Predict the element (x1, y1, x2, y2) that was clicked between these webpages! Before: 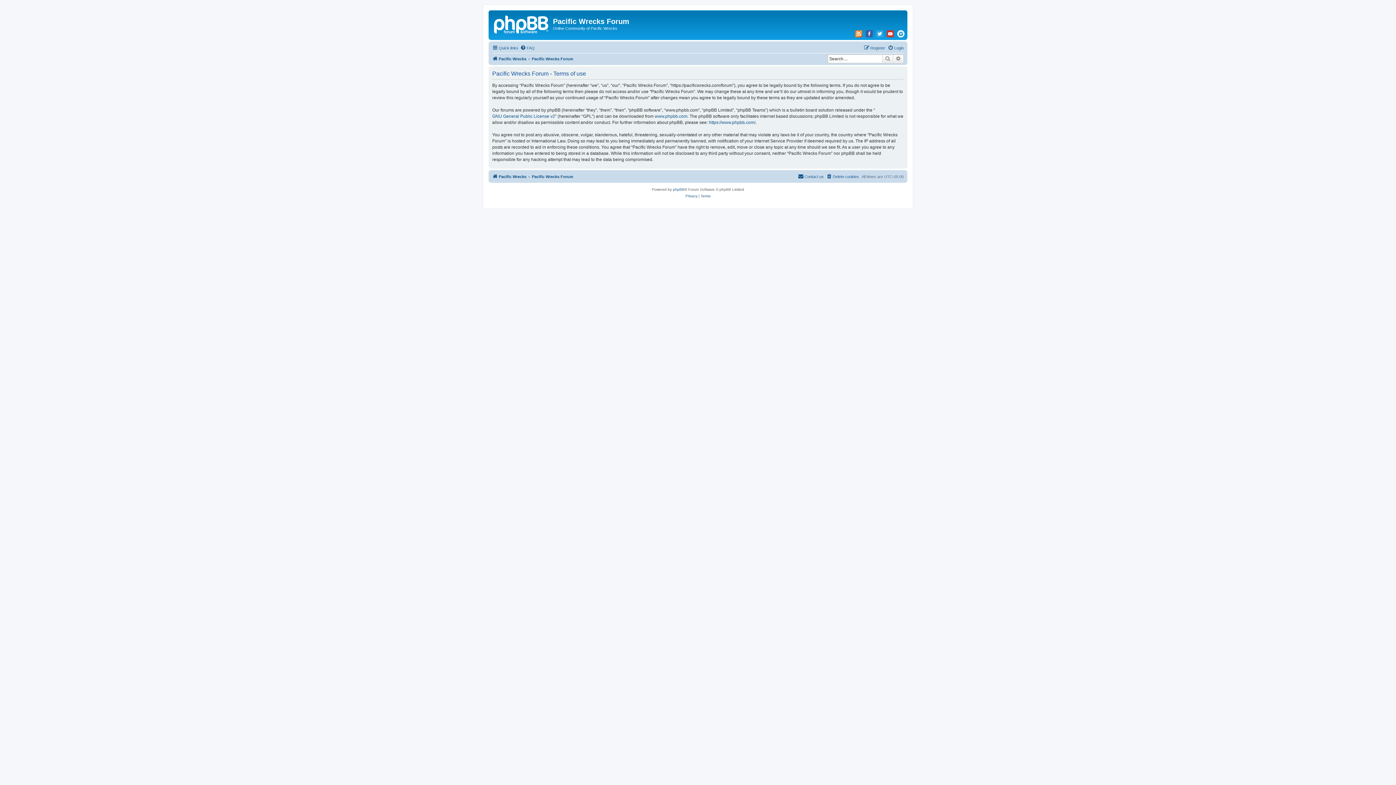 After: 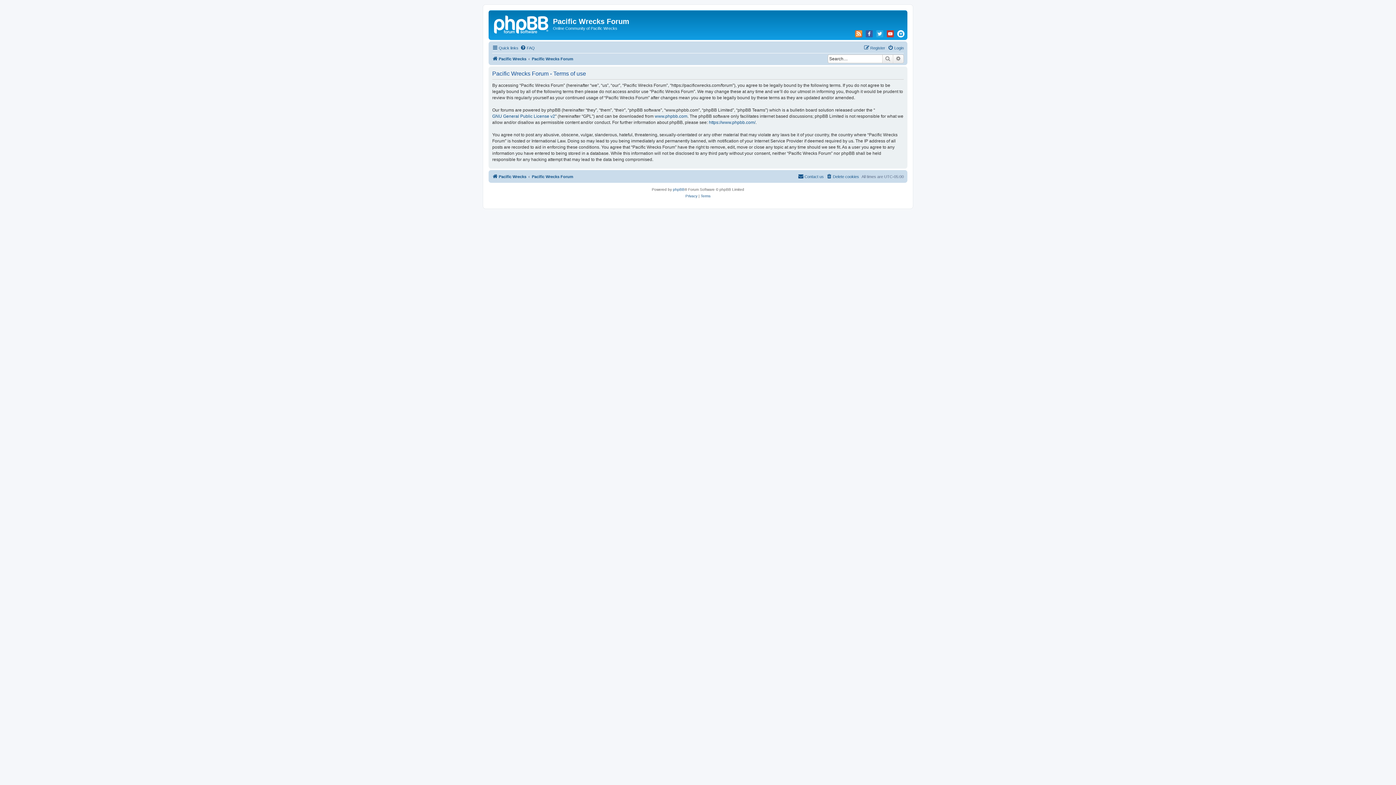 Action: bbox: (896, 30, 905, 37)